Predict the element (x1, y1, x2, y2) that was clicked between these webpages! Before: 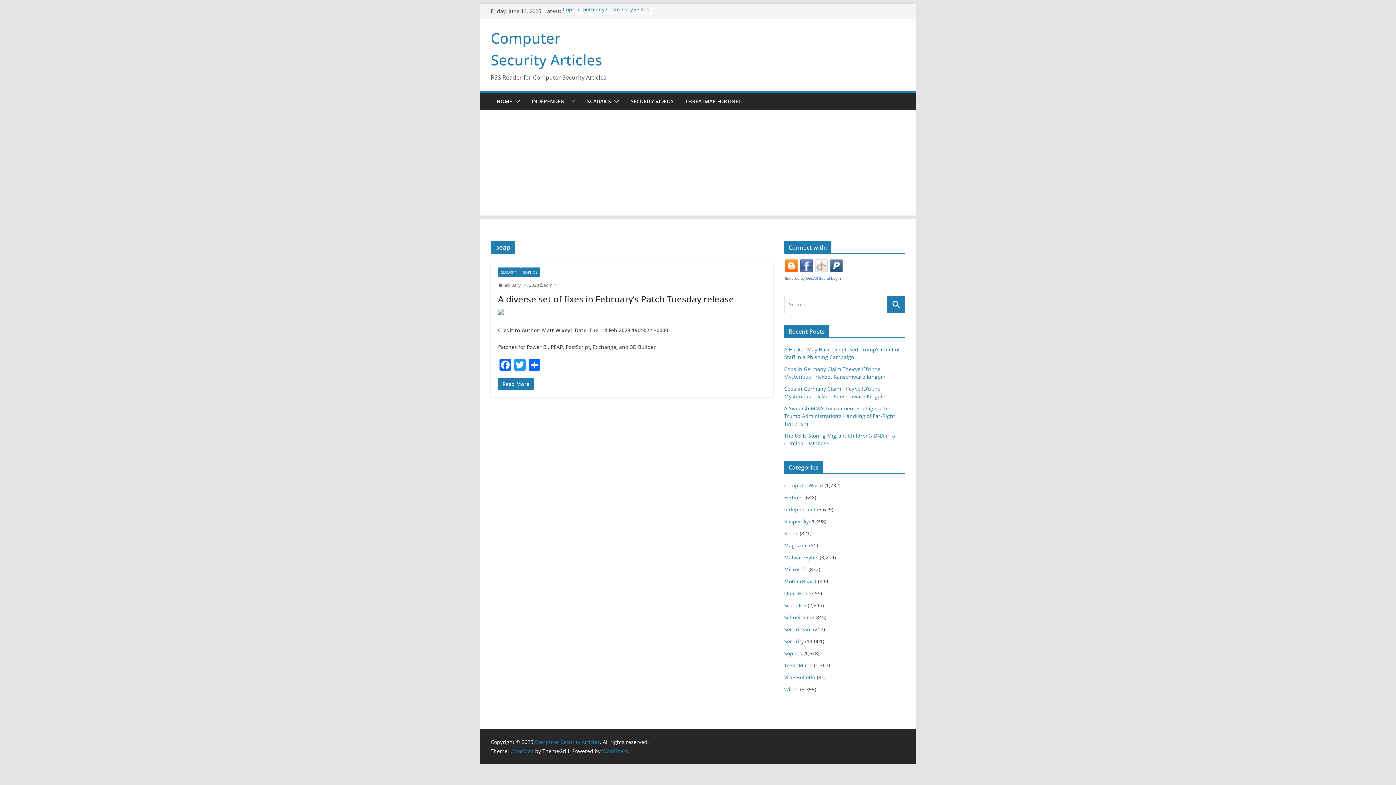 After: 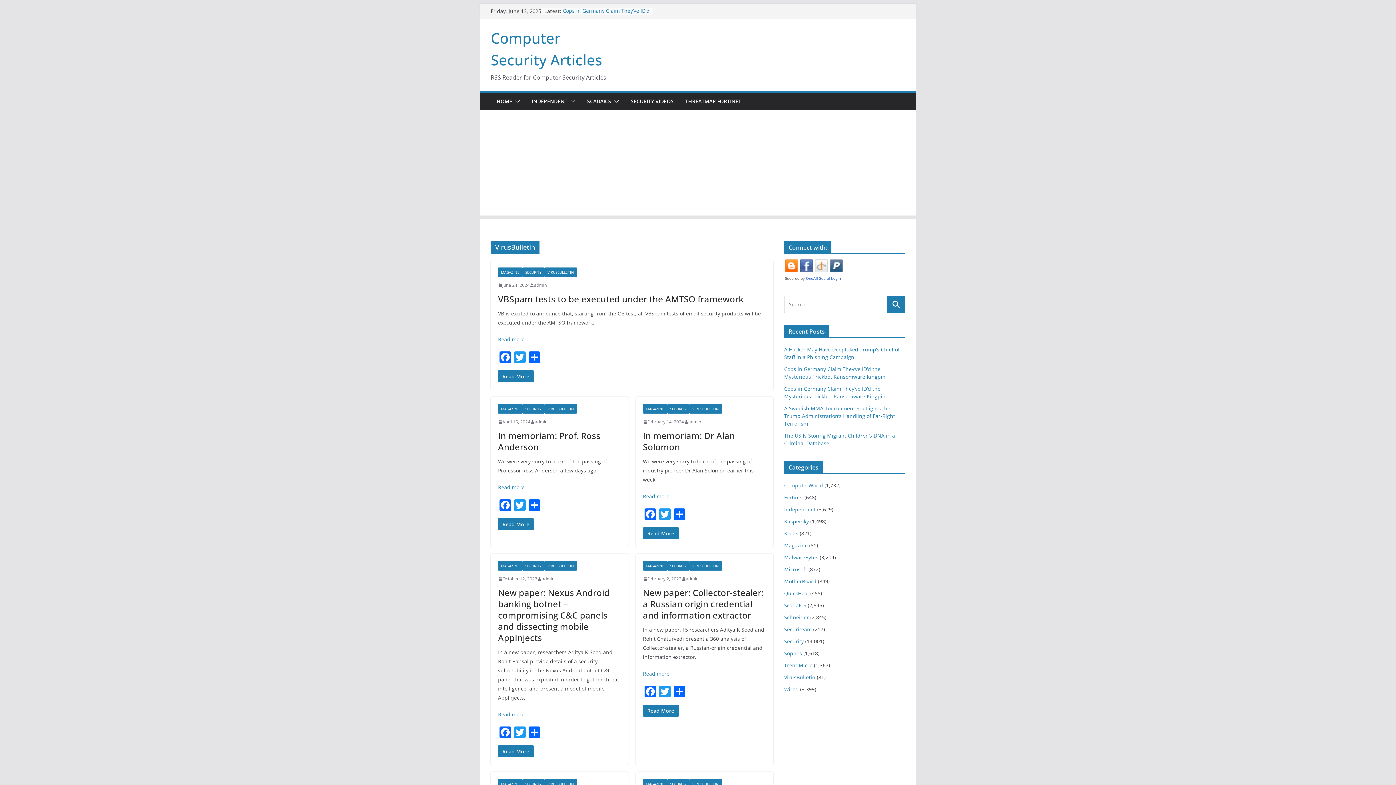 Action: label: VirusBulletin bbox: (784, 674, 815, 681)